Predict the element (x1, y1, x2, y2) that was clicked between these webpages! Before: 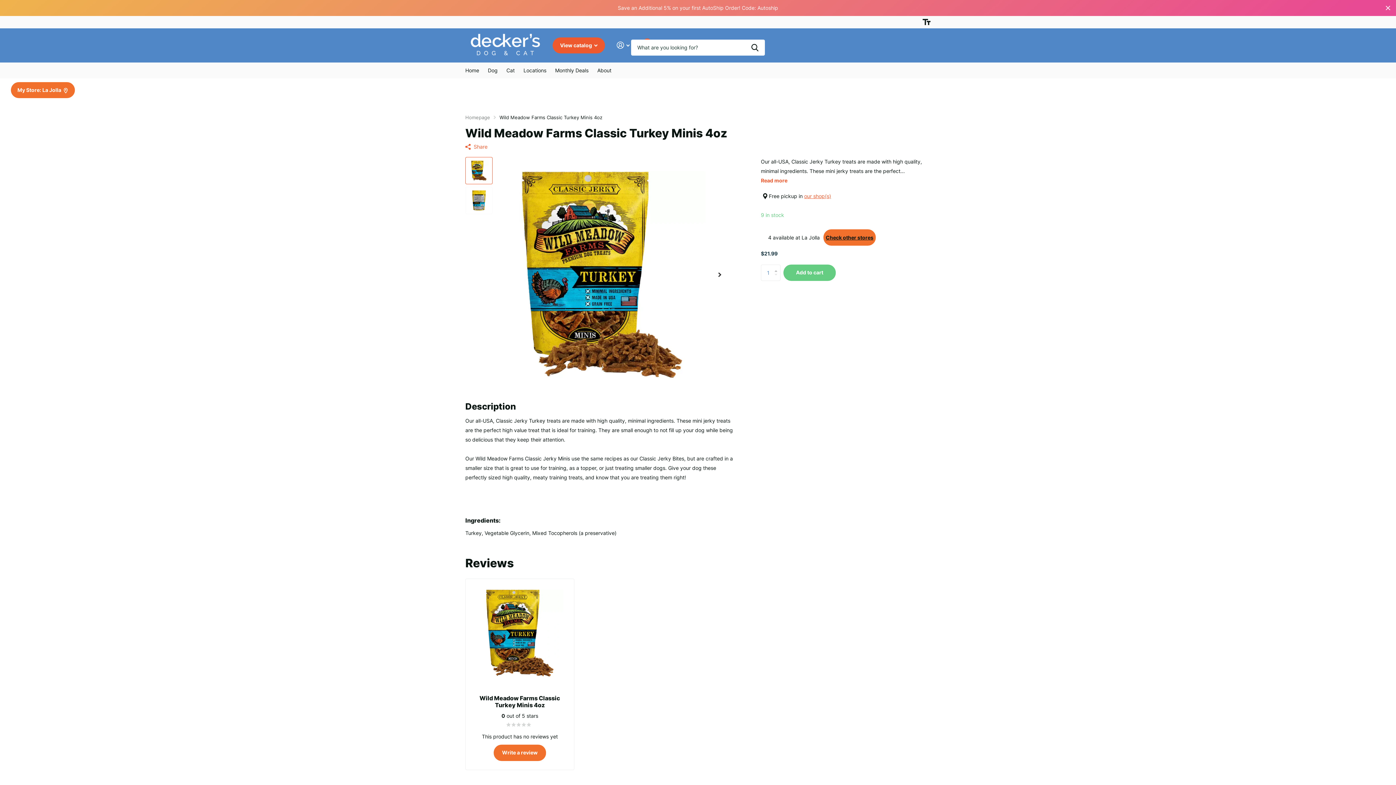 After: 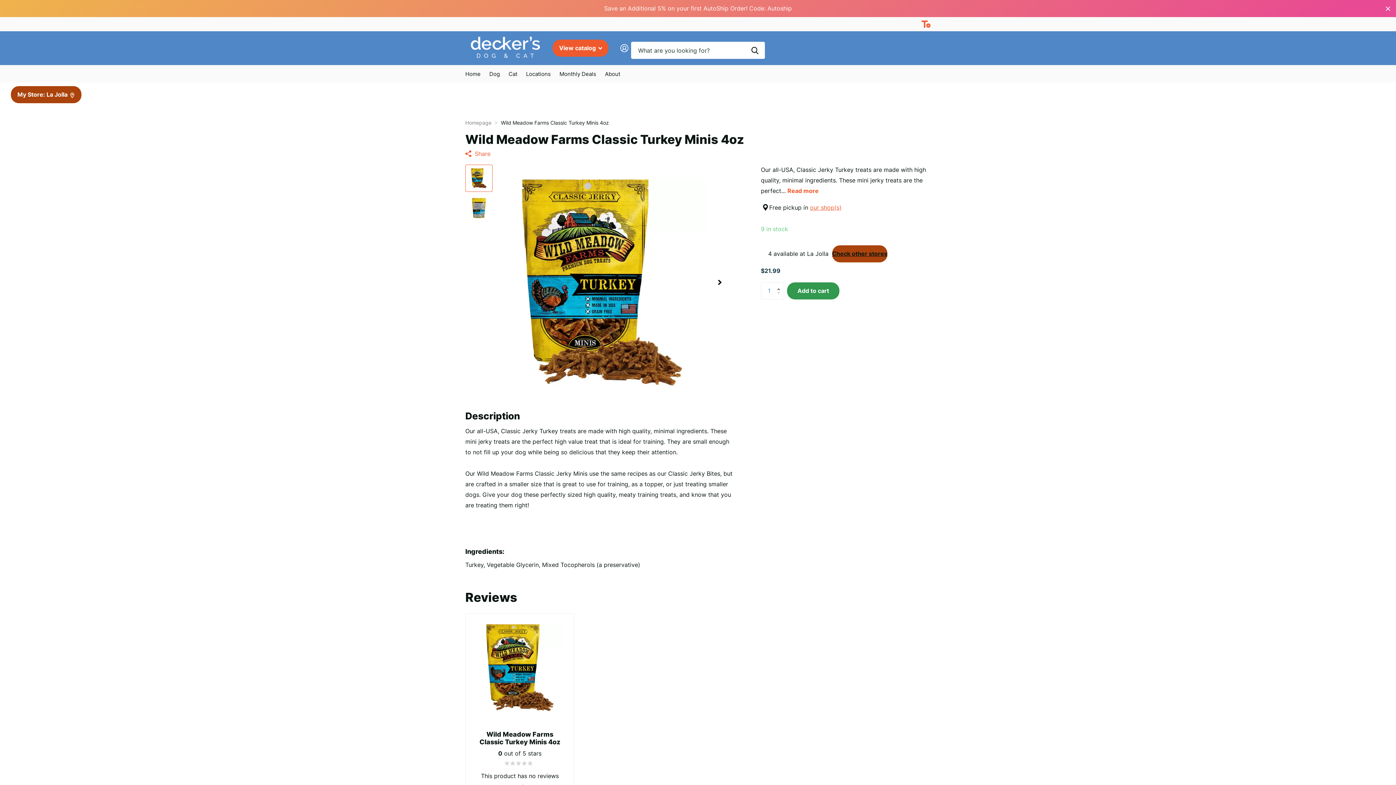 Action: label: Toggle accessibility mode bbox: (922, 17, 930, 26)